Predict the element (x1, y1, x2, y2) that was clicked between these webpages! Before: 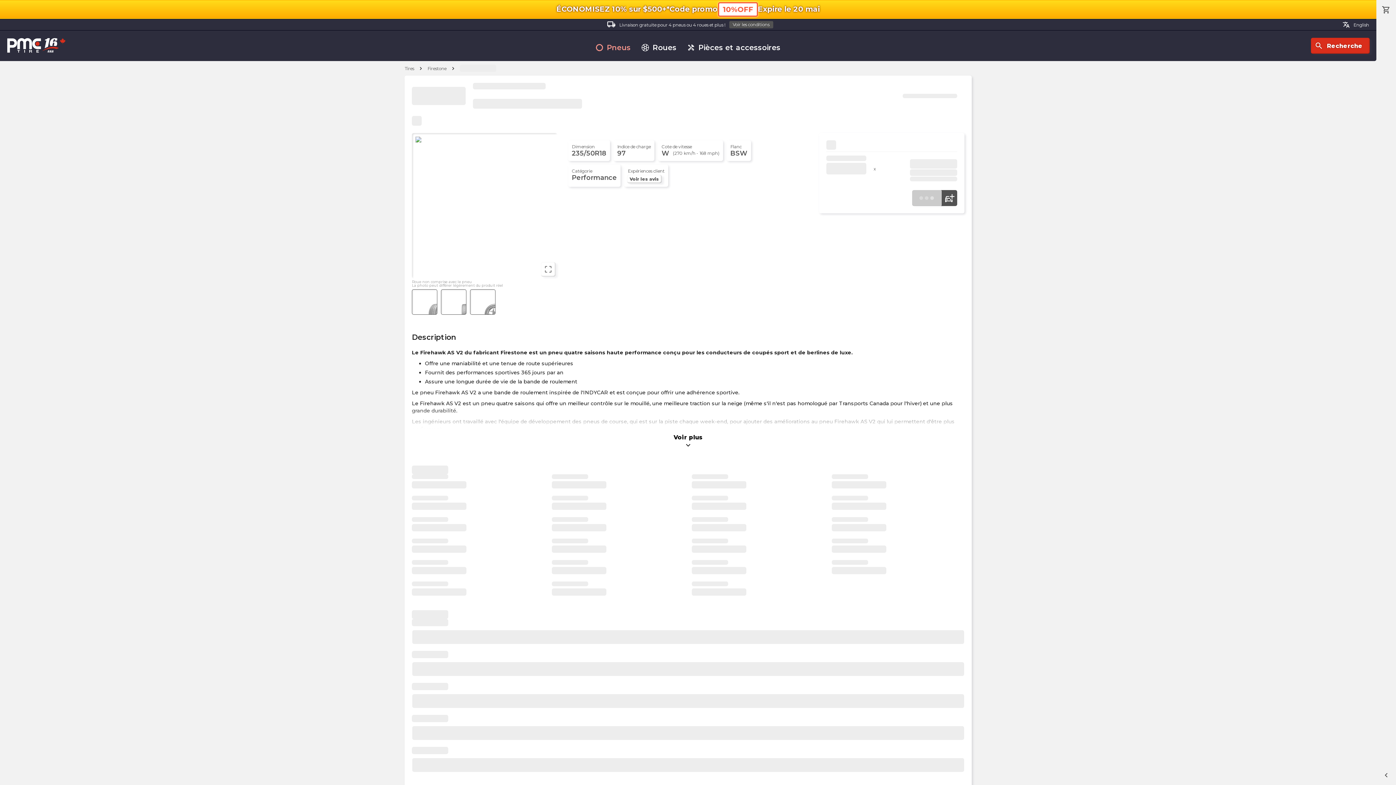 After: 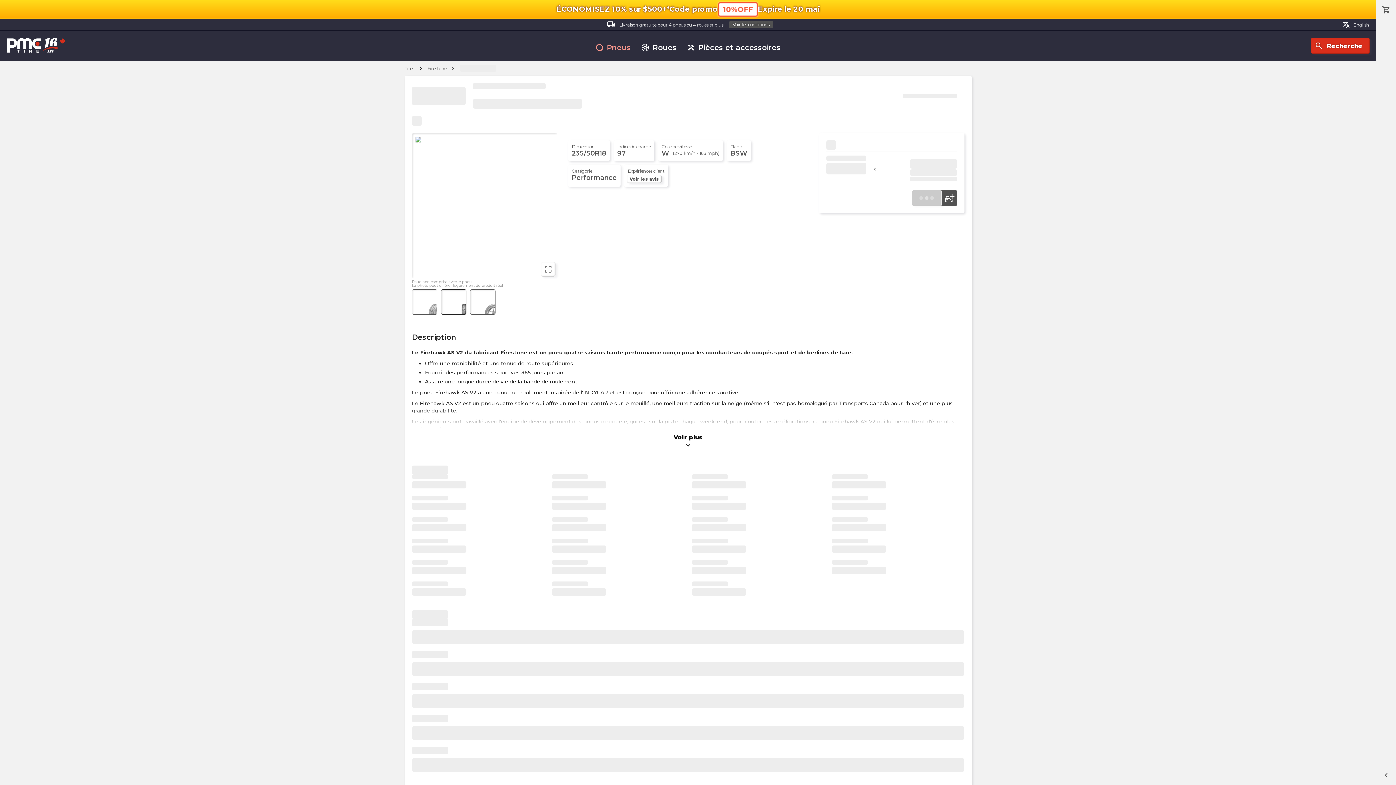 Action: bbox: (441, 289, 466, 314)